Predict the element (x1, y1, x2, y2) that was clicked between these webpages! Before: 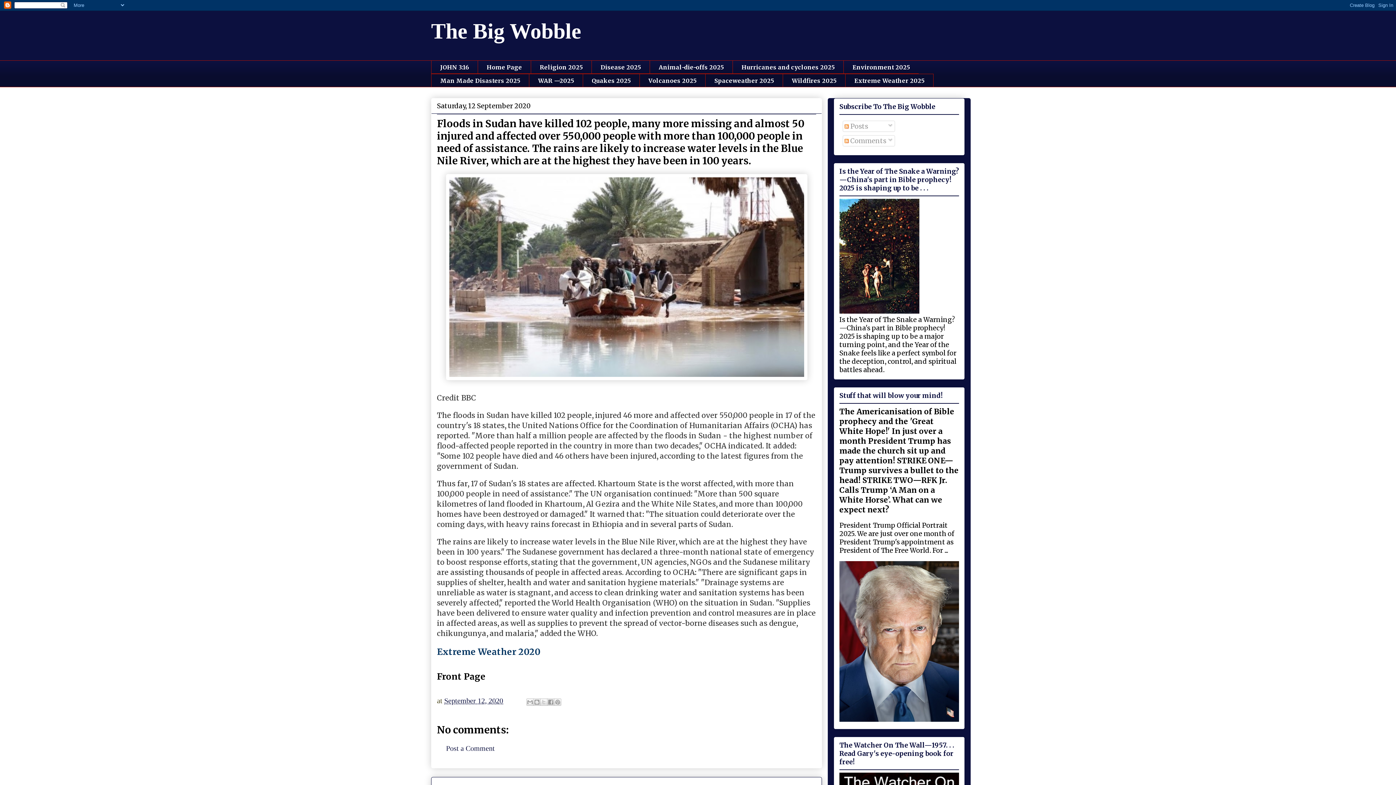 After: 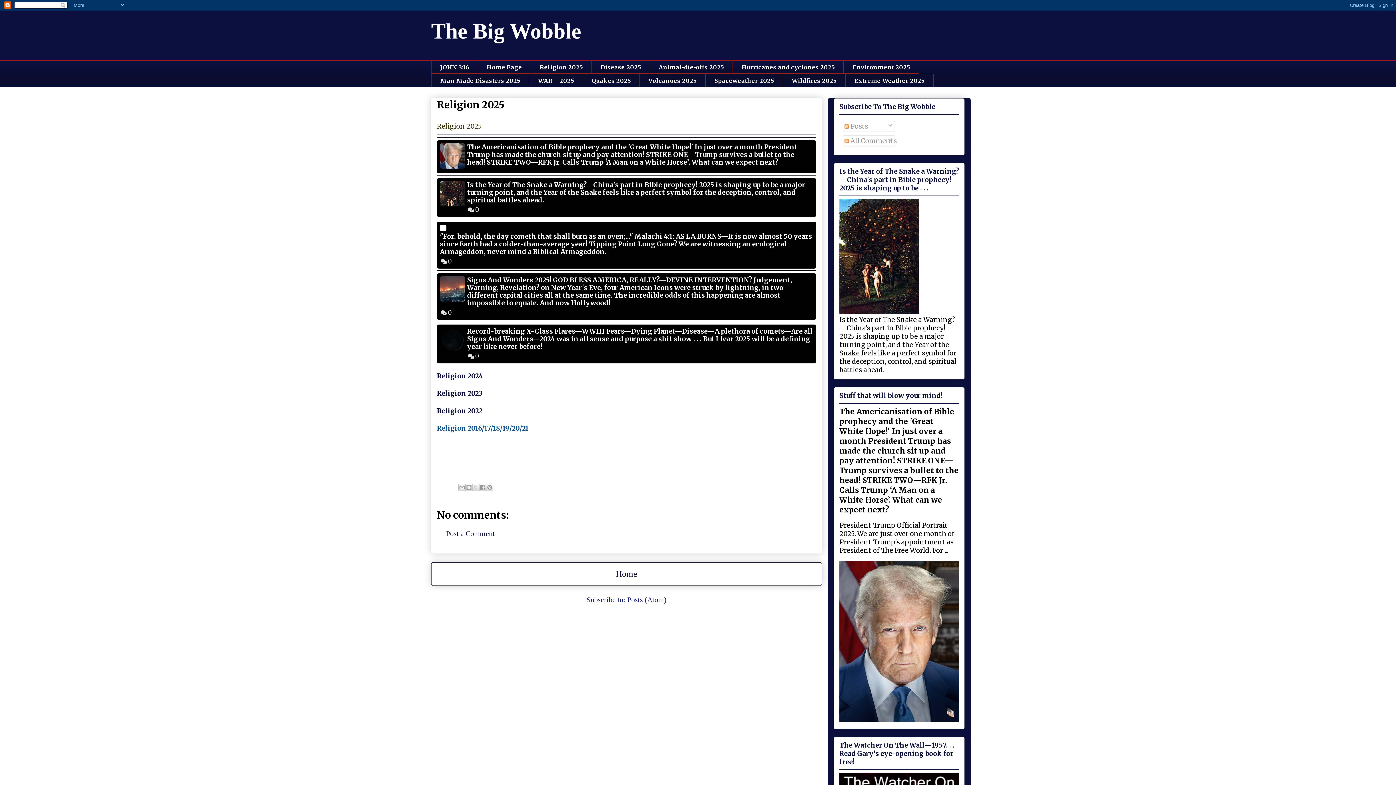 Action: label: Religion 2025 bbox: (530, 60, 591, 73)